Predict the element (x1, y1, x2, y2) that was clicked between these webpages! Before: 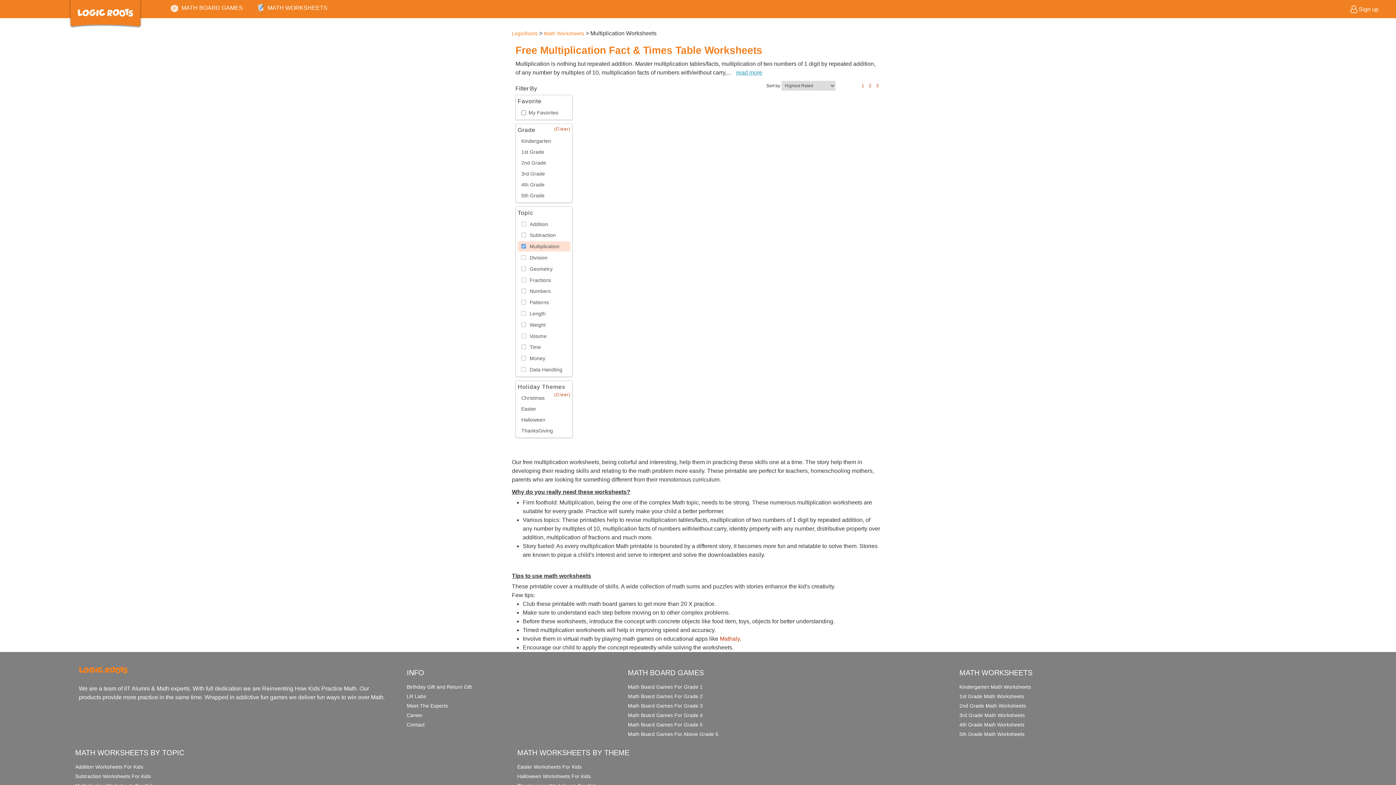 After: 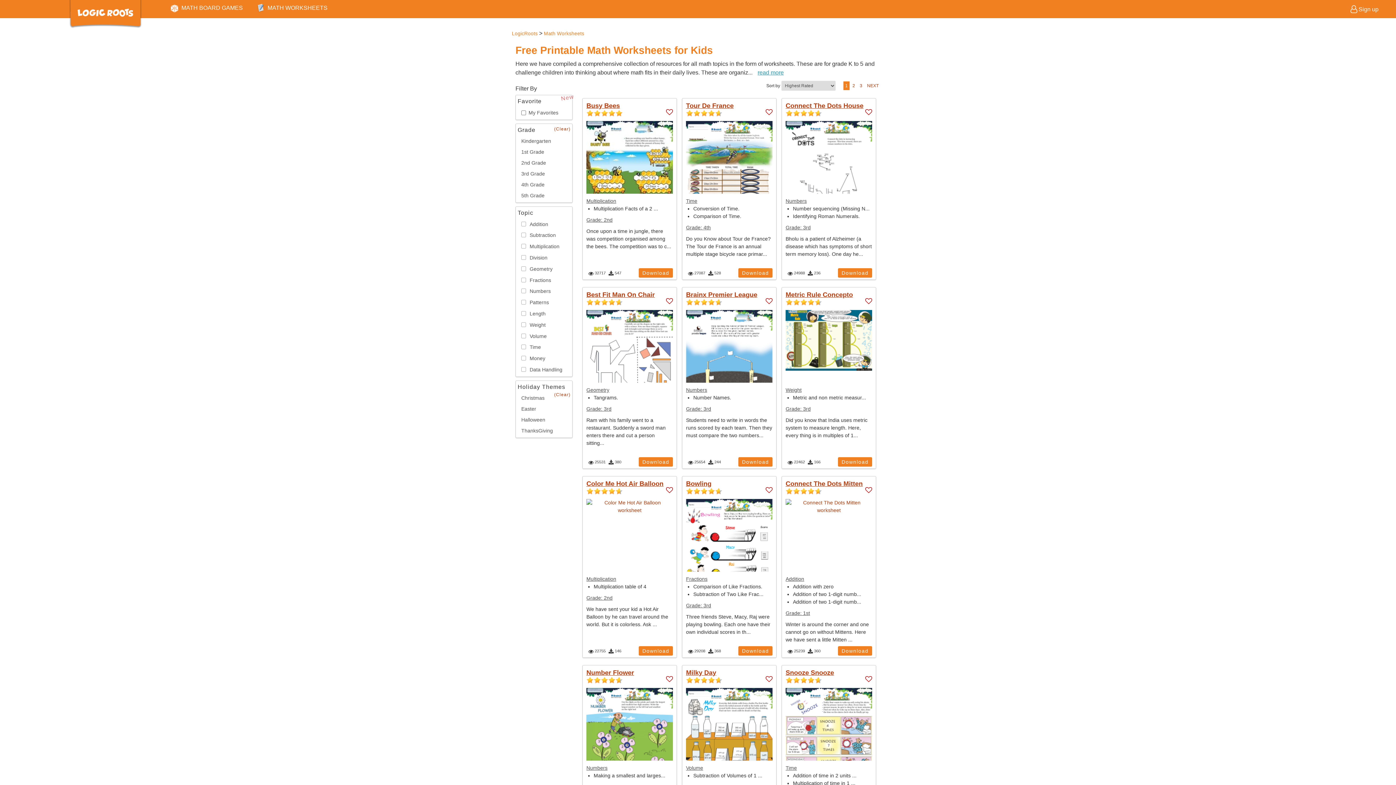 Action: bbox: (959, 668, 1390, 677) label: MATH WORKSHEETS